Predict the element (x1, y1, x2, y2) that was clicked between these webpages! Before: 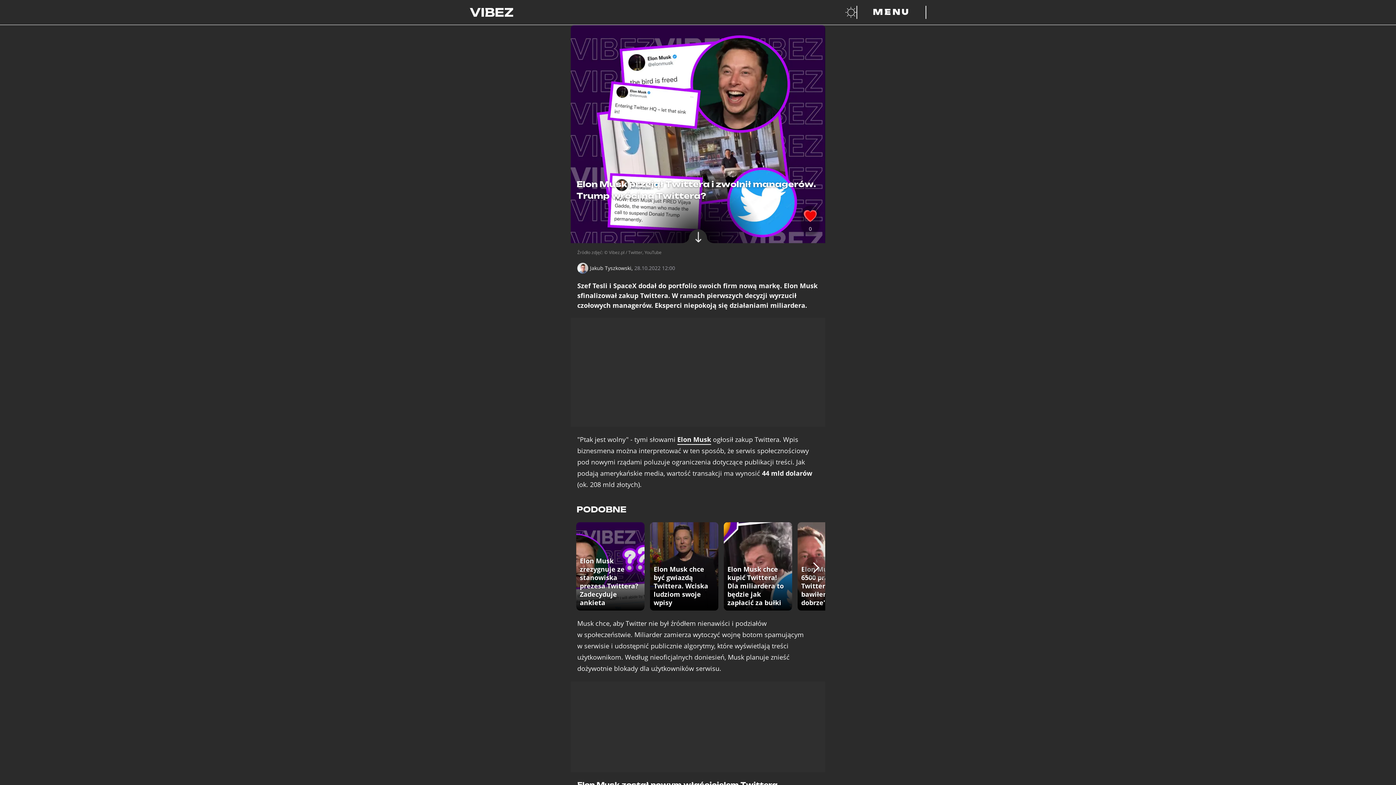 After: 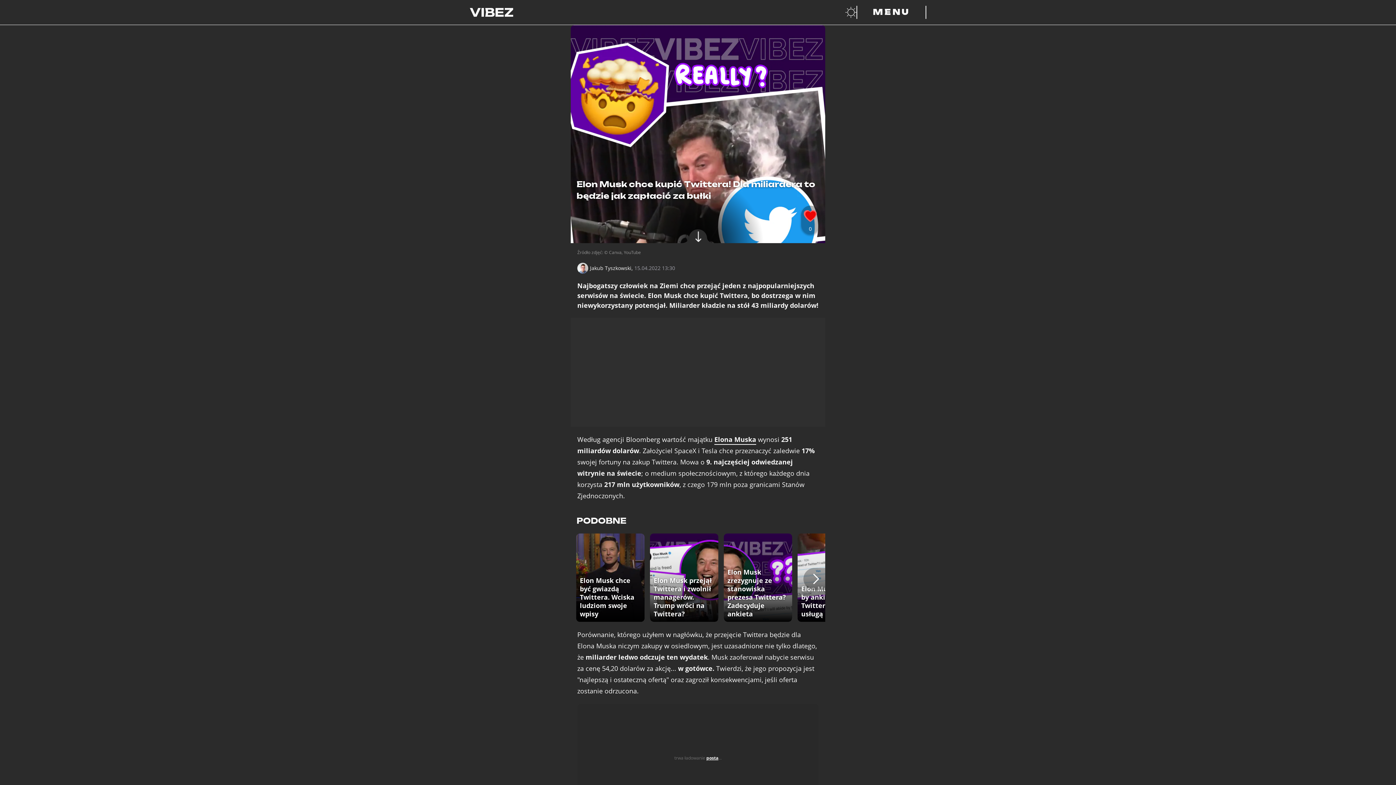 Action: bbox: (724, 522, 792, 610) label: Elon Musk chce kupić Twittera! Dla miliardera to będzie jak zapłacić za bułki